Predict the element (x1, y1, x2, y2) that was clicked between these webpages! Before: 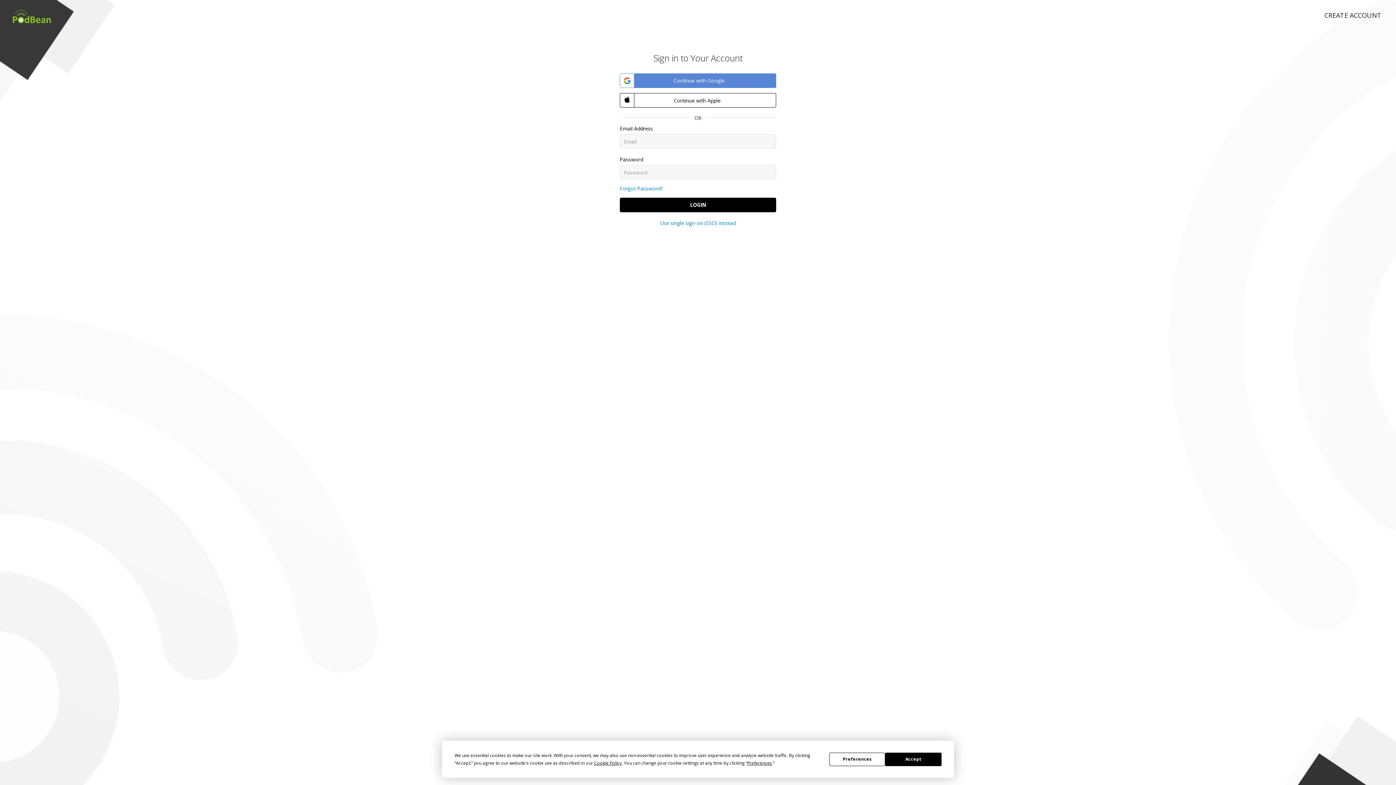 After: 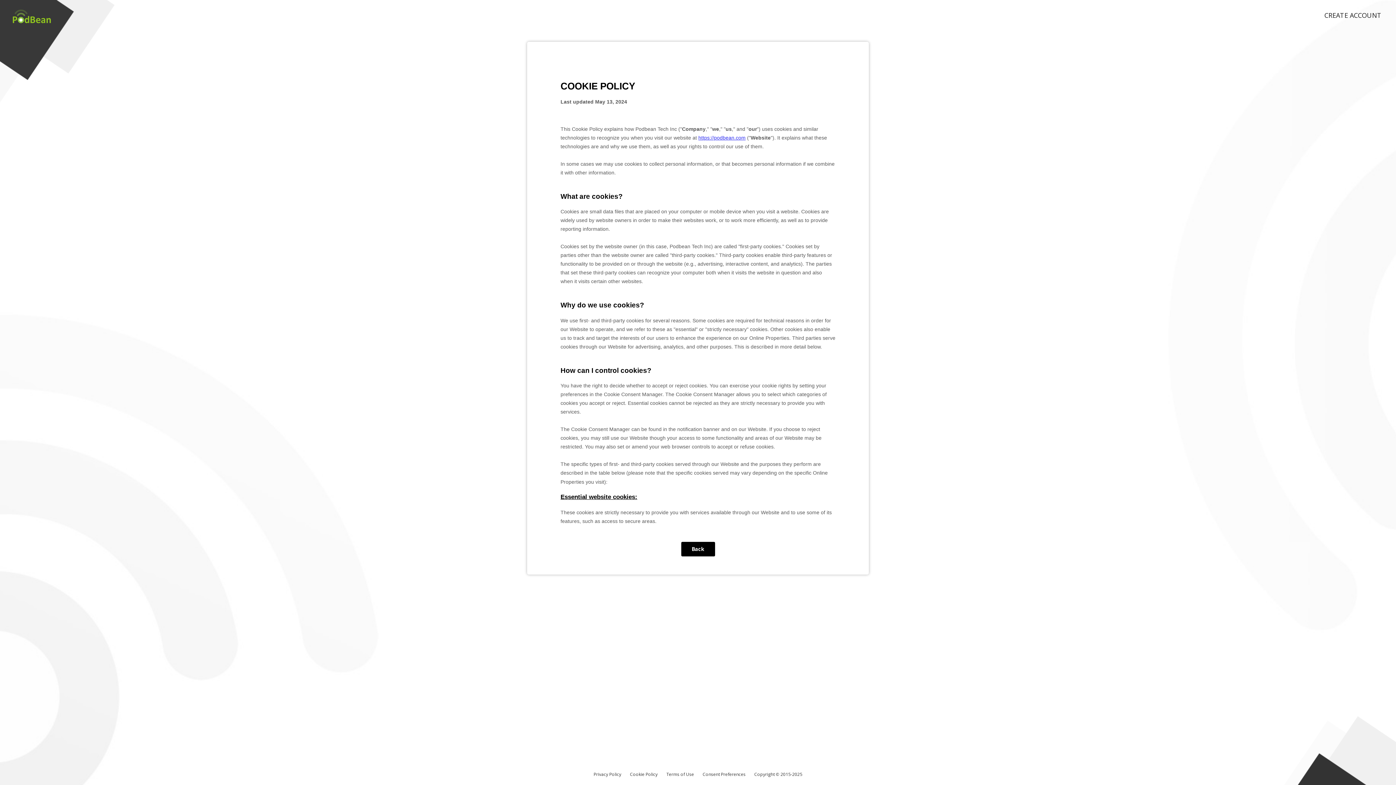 Action: bbox: (594, 760, 621, 766) label: Cookie Policy